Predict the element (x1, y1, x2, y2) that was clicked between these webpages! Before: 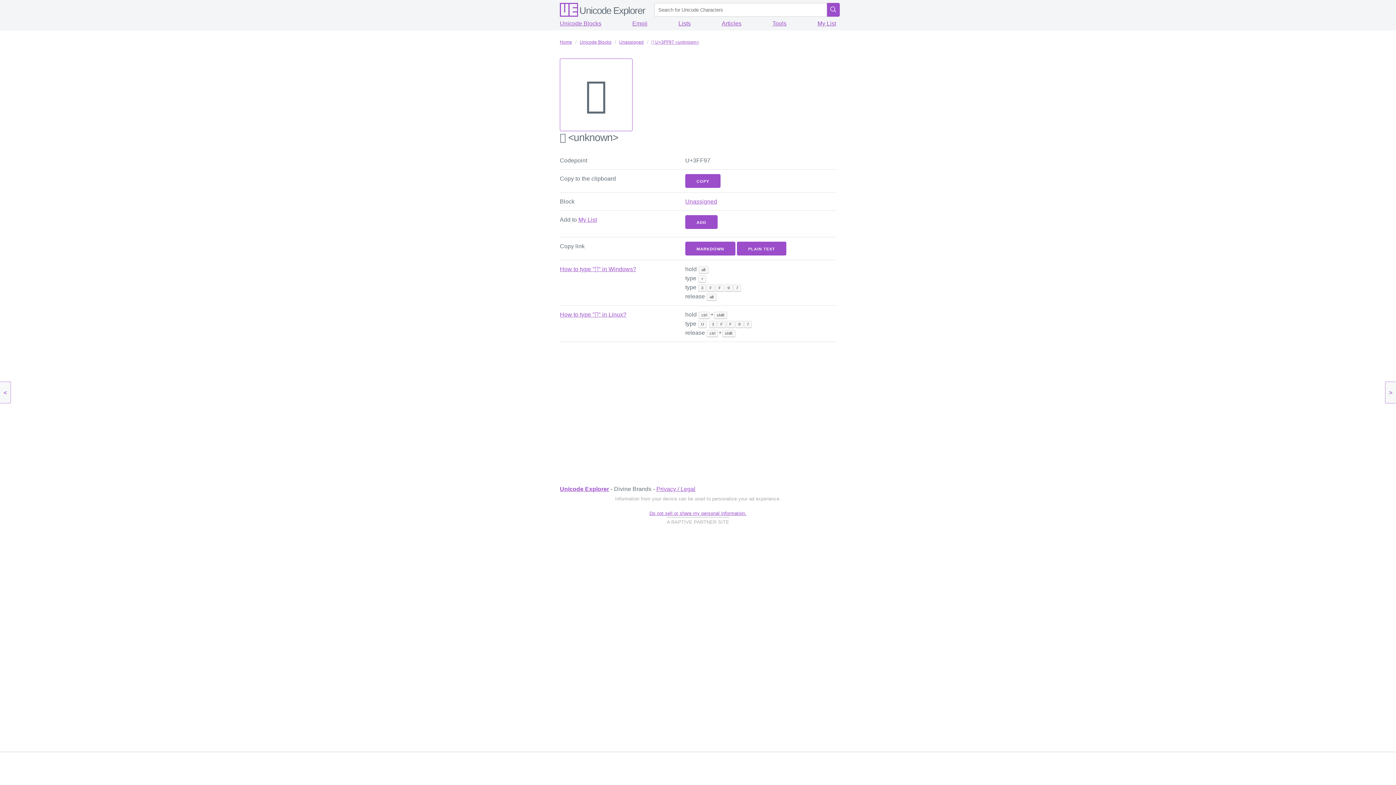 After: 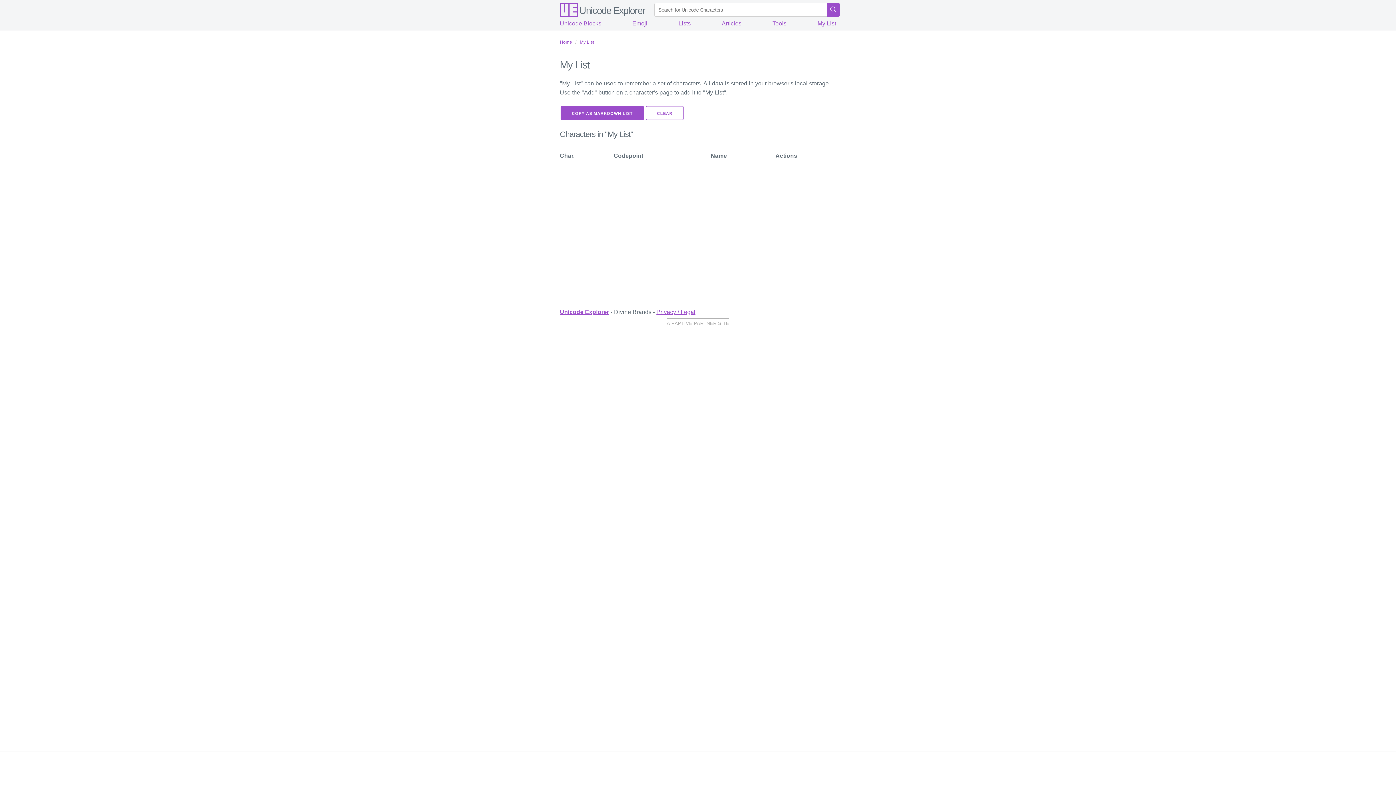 Action: label: My List bbox: (578, 216, 597, 222)